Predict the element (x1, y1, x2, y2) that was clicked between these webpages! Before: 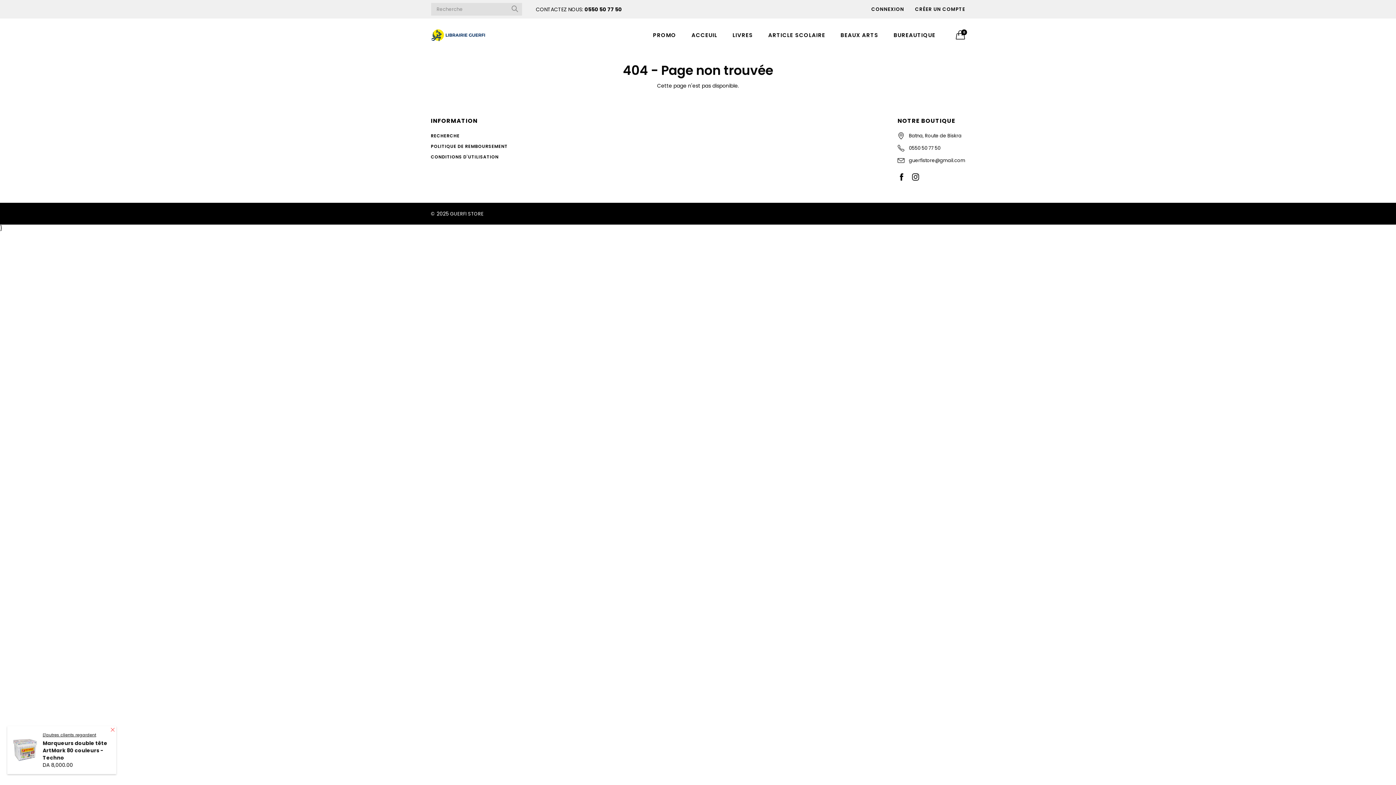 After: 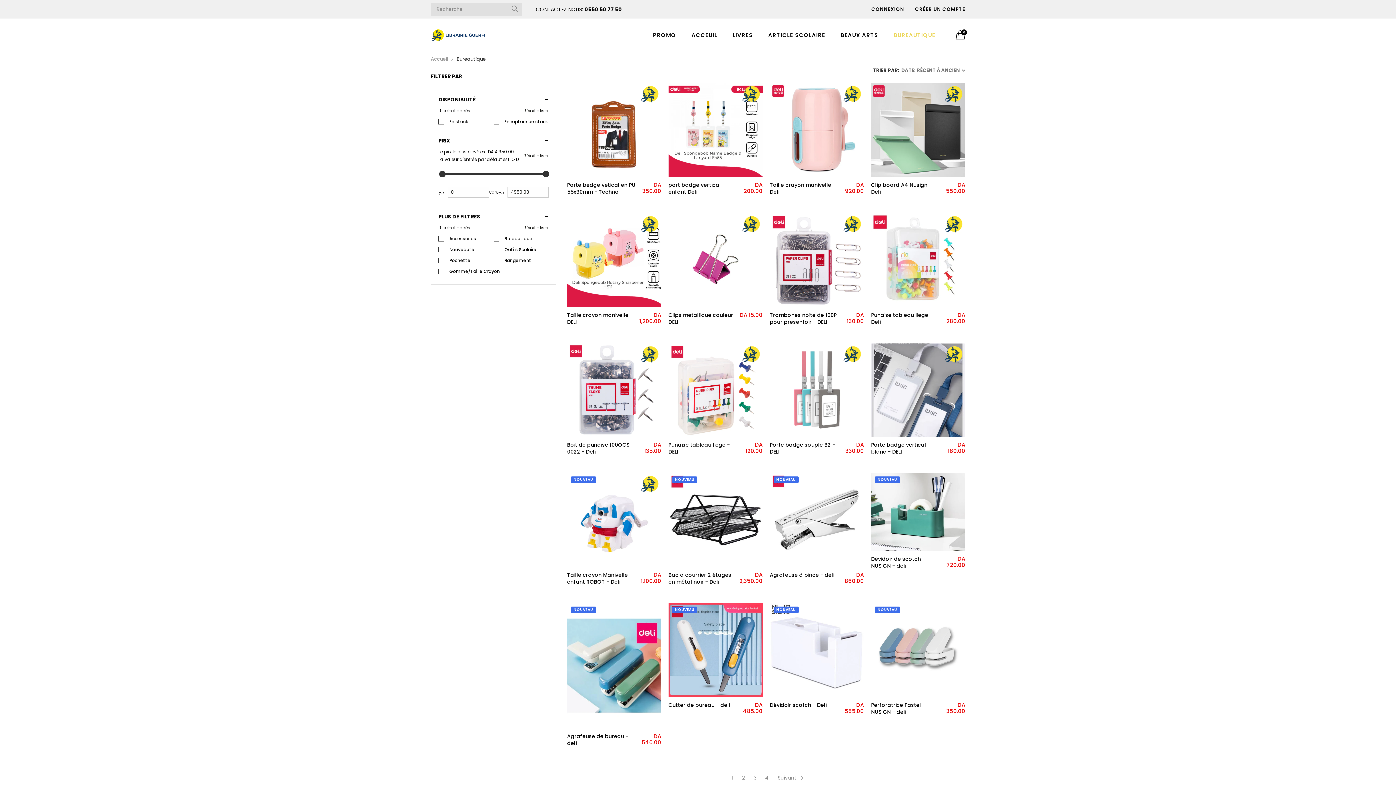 Action: label: BUREAUTIQUE bbox: (888, 28, 941, 41)